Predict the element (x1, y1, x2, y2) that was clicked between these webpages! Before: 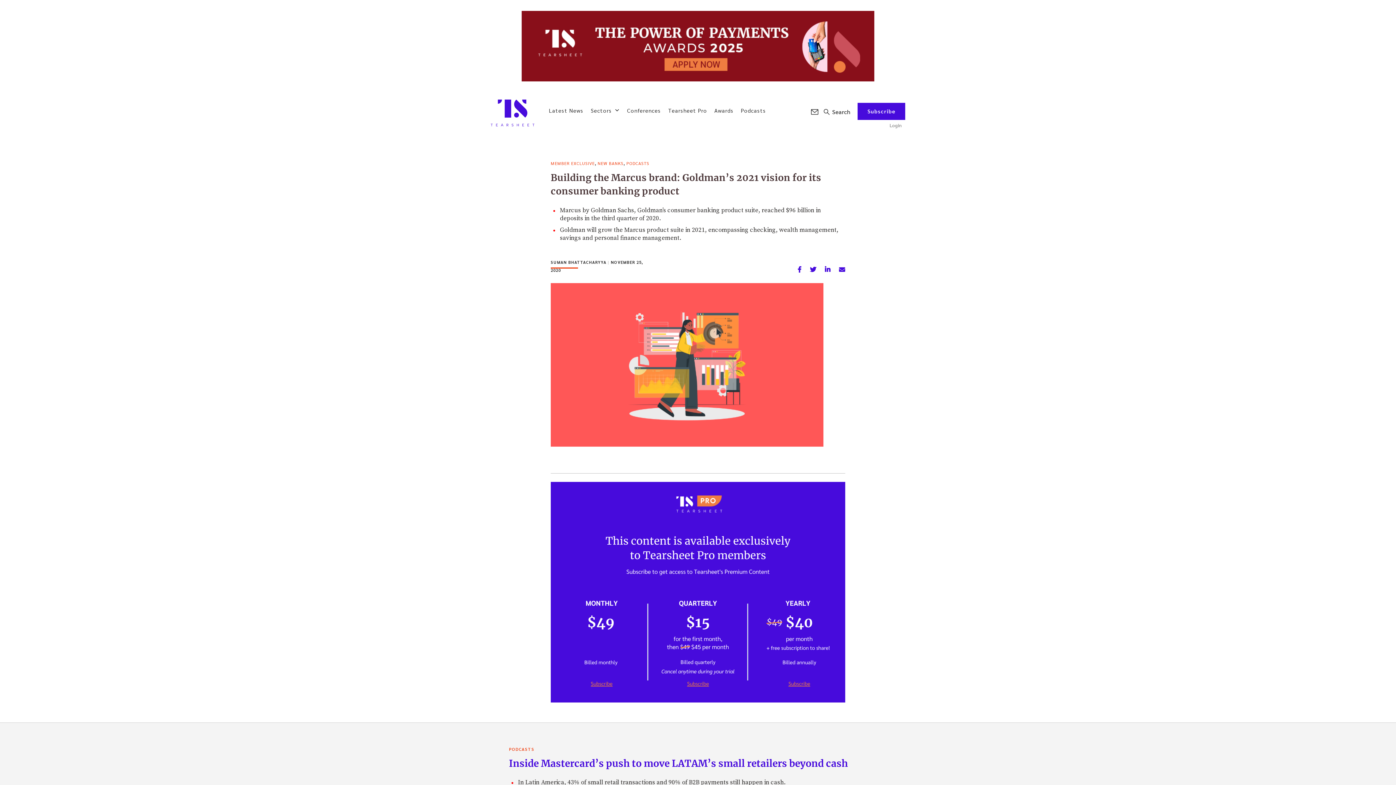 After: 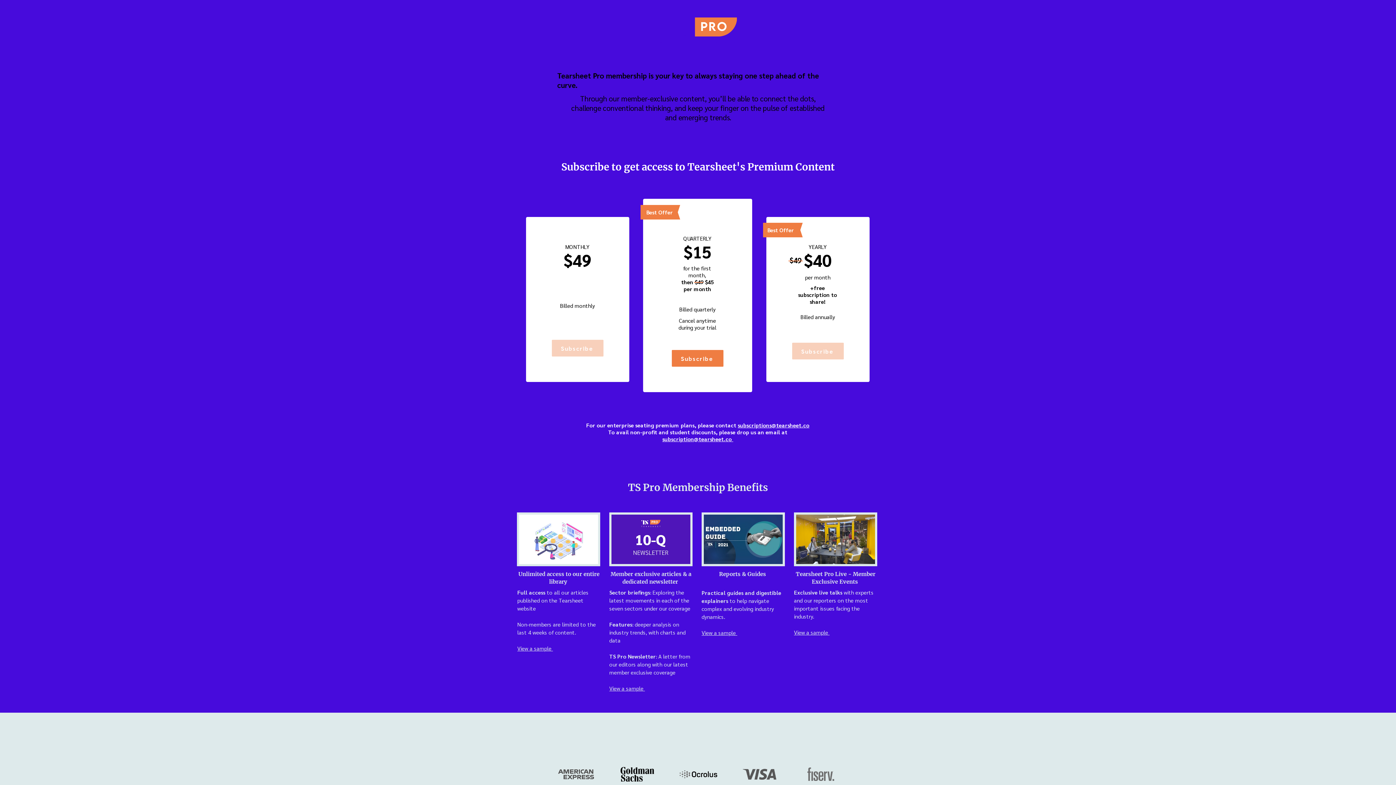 Action: bbox: (664, 105, 710, 114) label: Tearsheet Pro